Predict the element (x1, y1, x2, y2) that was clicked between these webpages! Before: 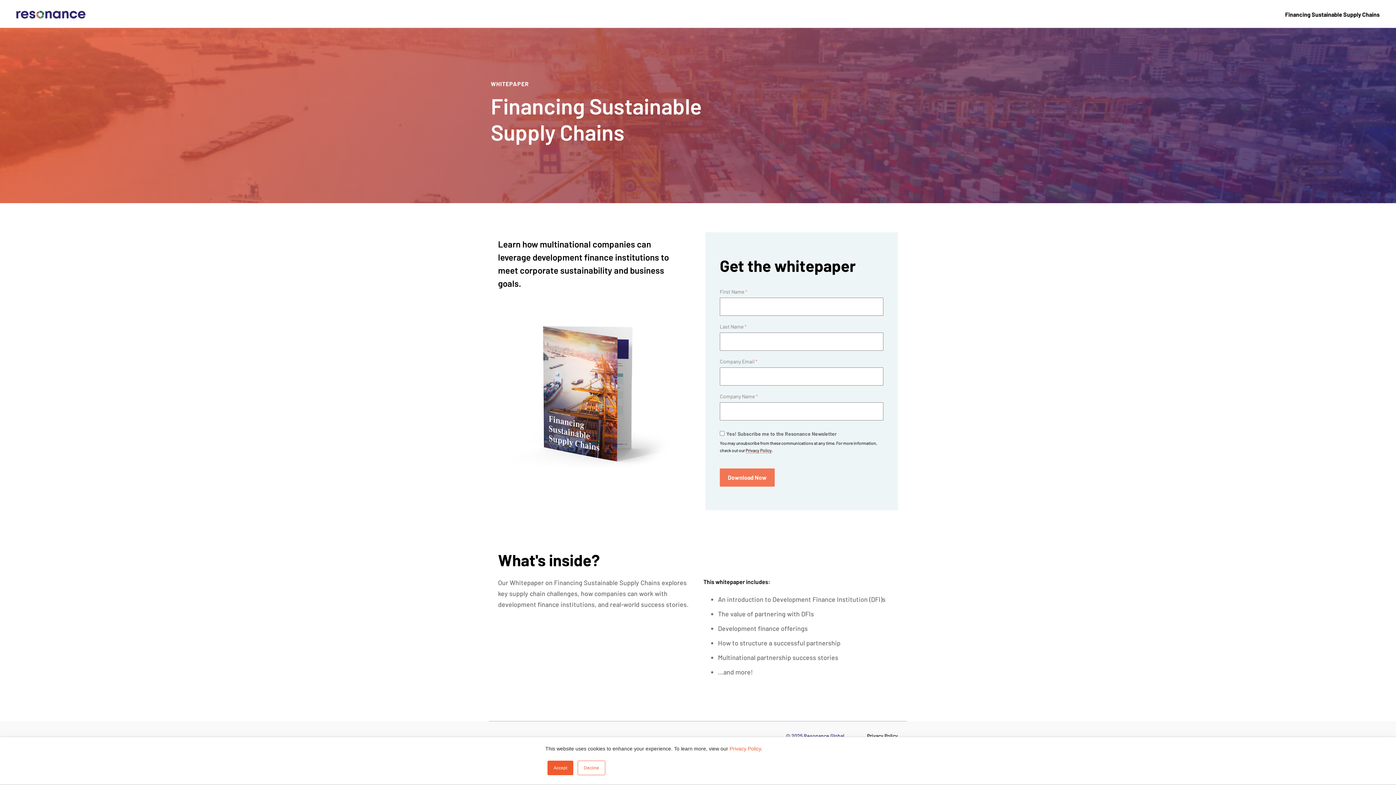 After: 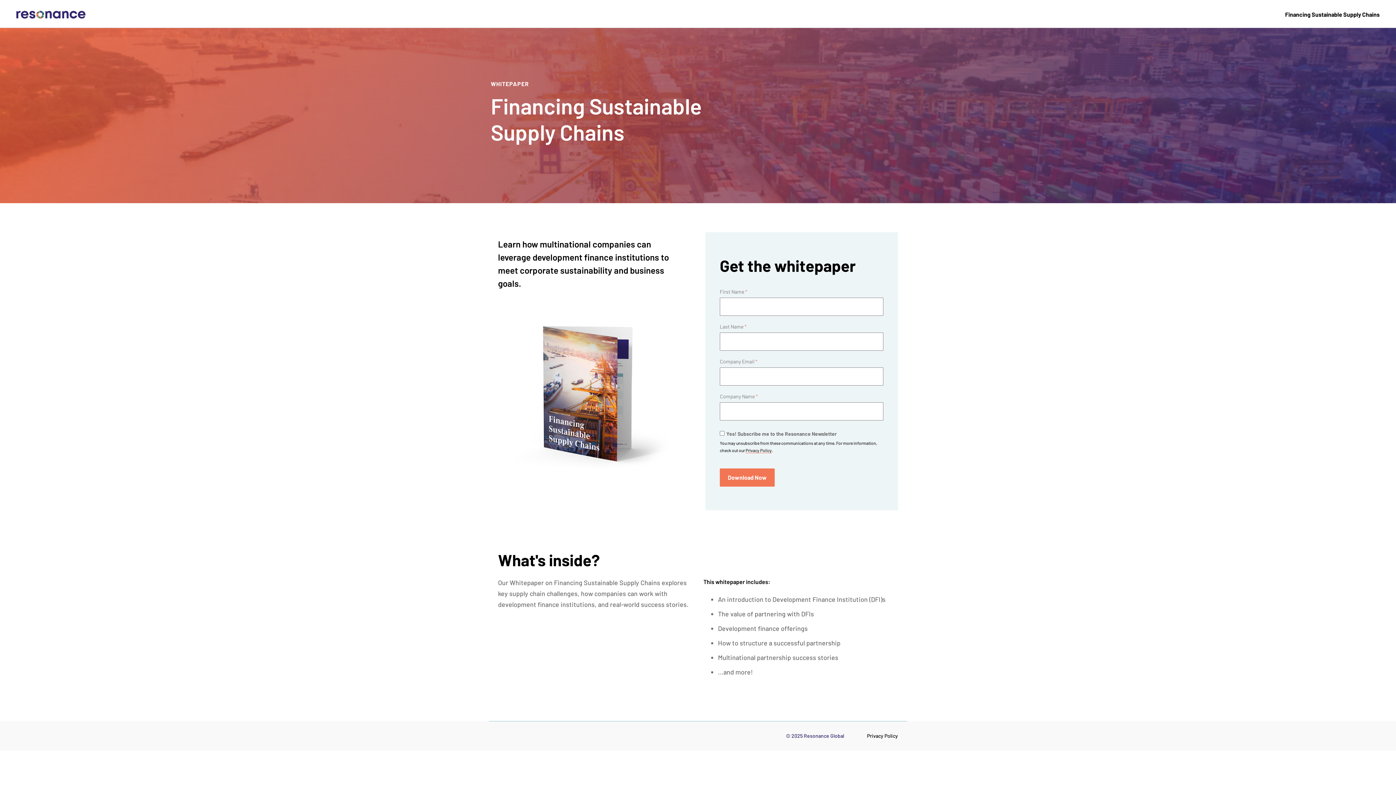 Action: label: Accept bbox: (547, 761, 573, 775)